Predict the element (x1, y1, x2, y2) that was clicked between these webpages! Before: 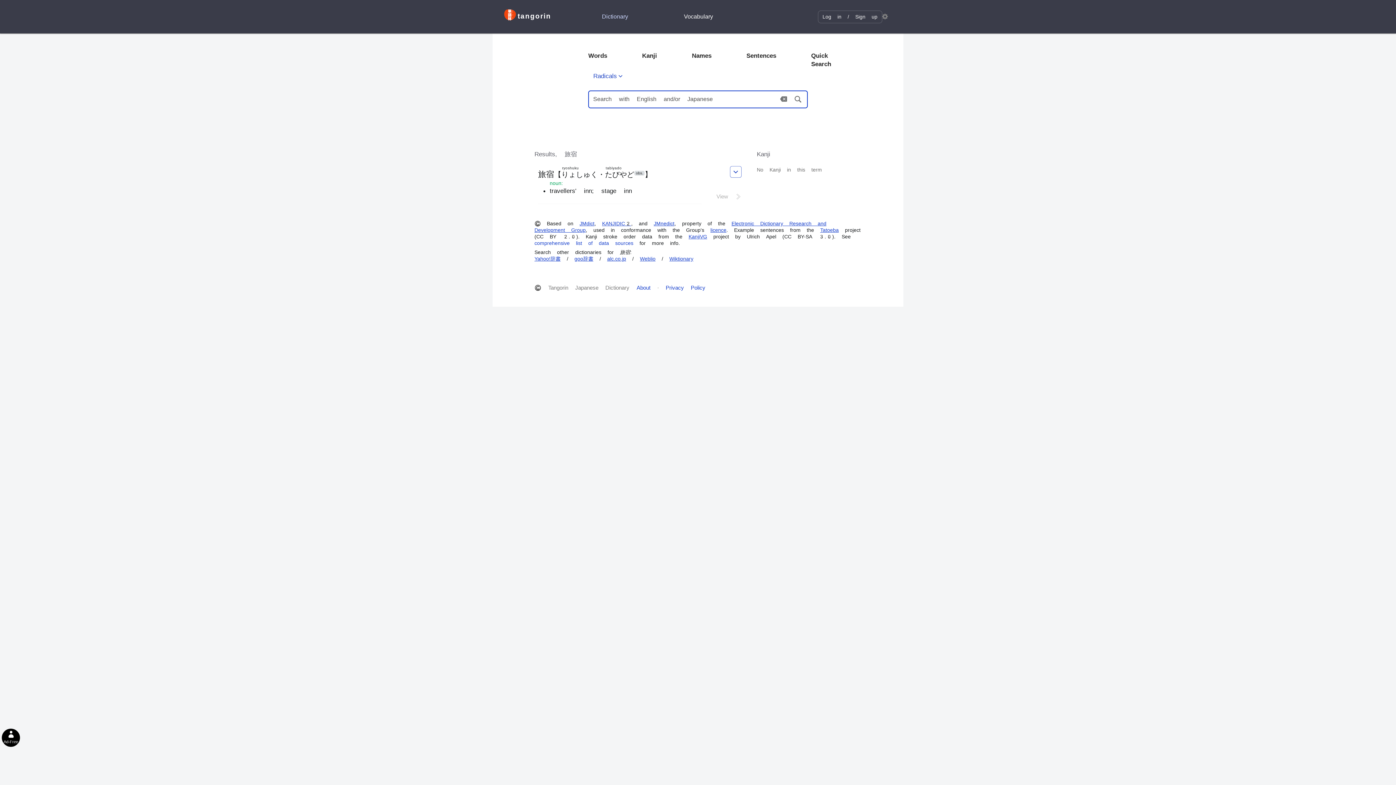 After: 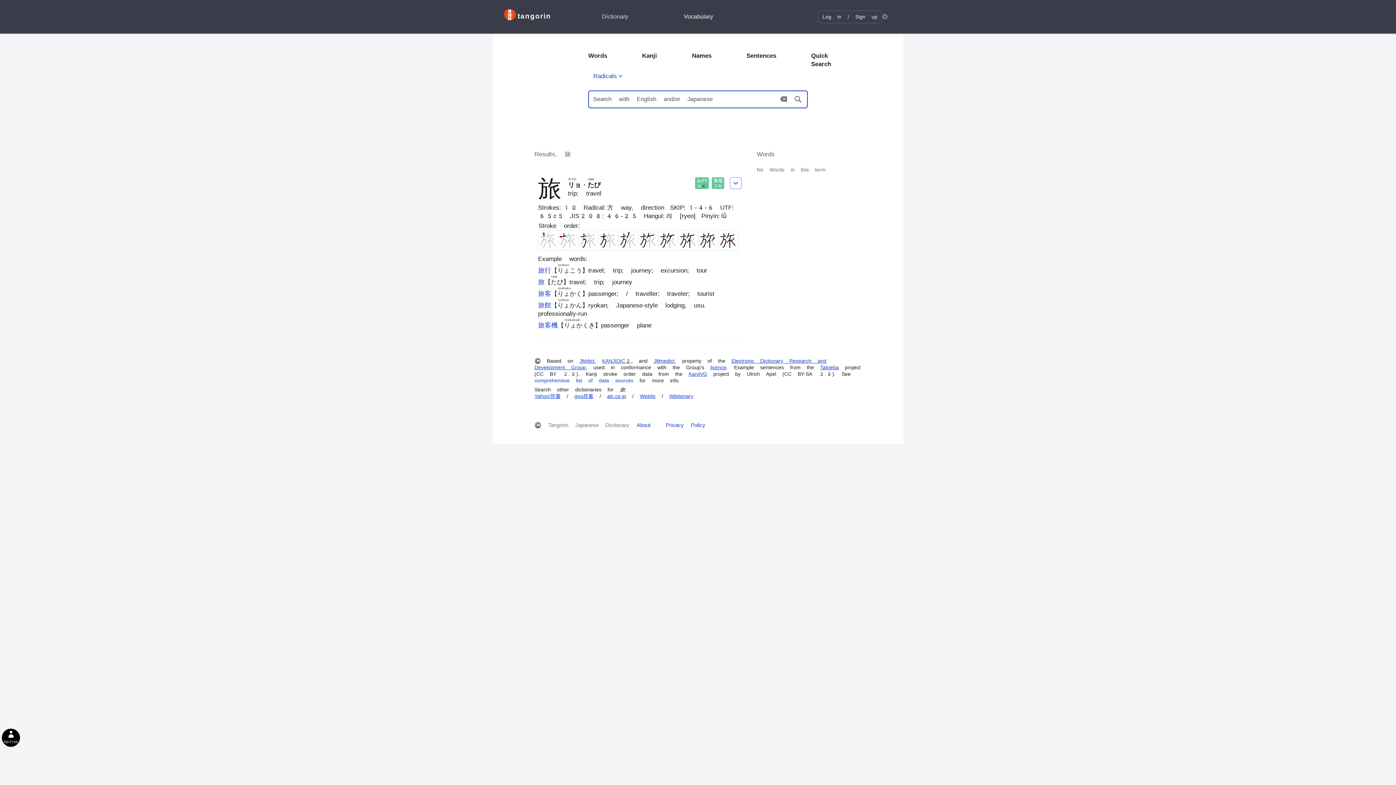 Action: label: 旅 bbox: (538, 169, 546, 179)